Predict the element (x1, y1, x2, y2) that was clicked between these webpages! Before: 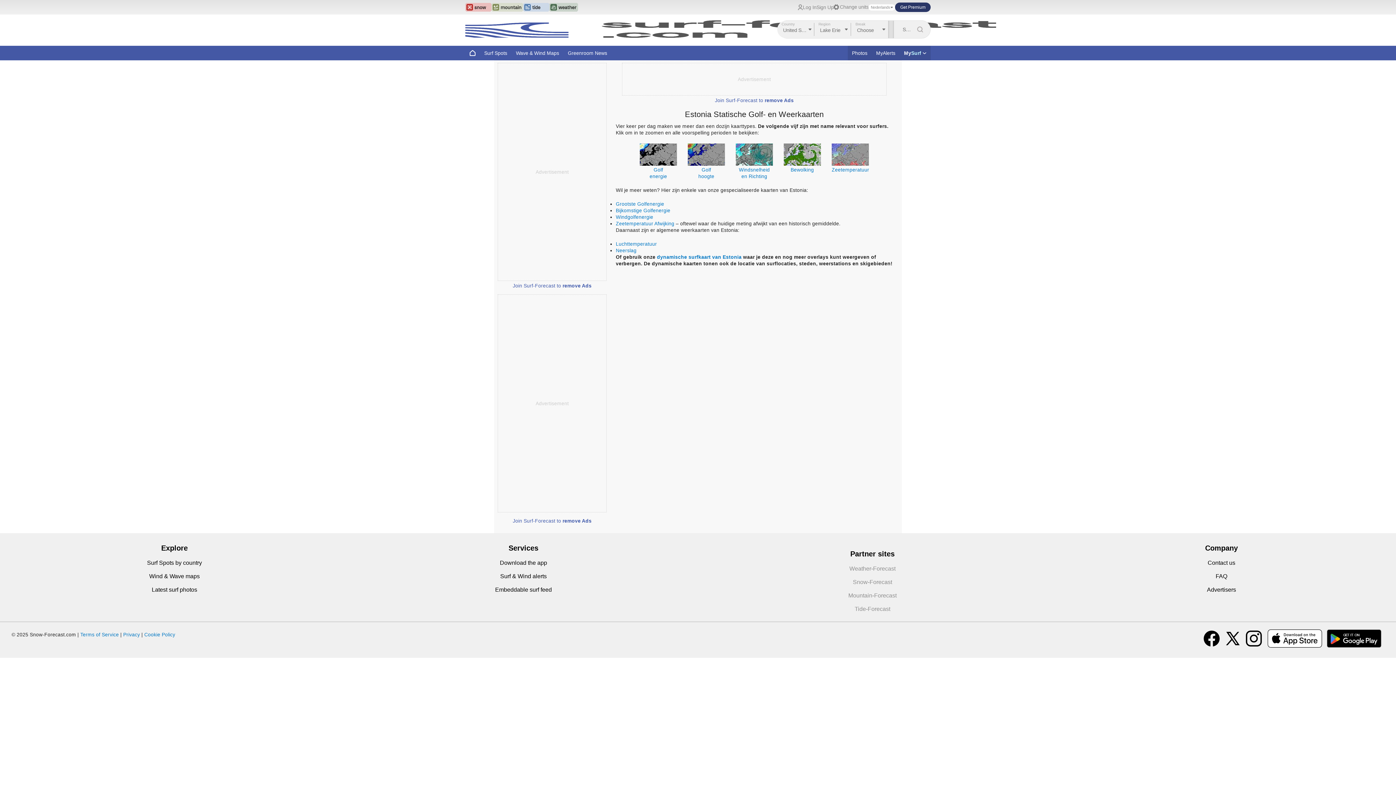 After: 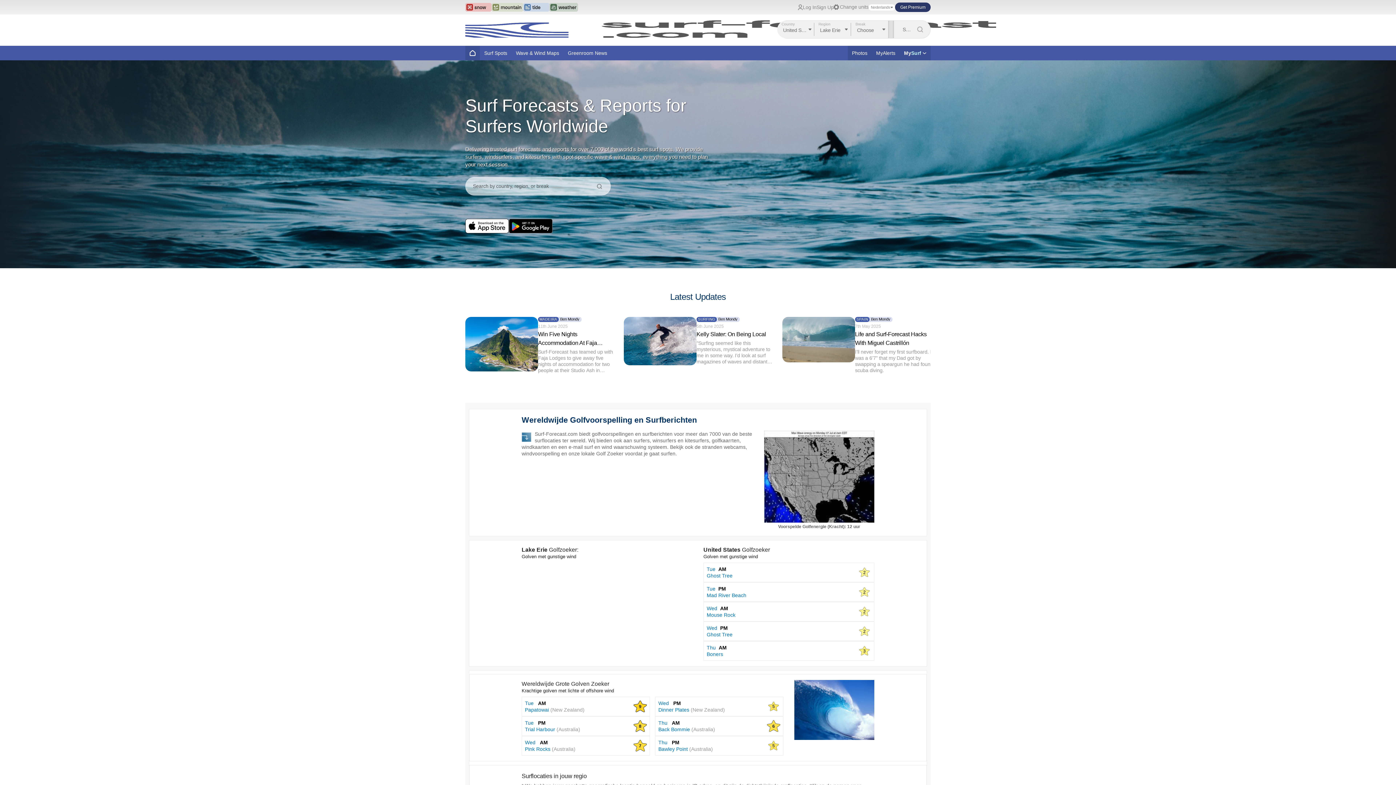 Action: bbox: (465, 20, 778, 38)